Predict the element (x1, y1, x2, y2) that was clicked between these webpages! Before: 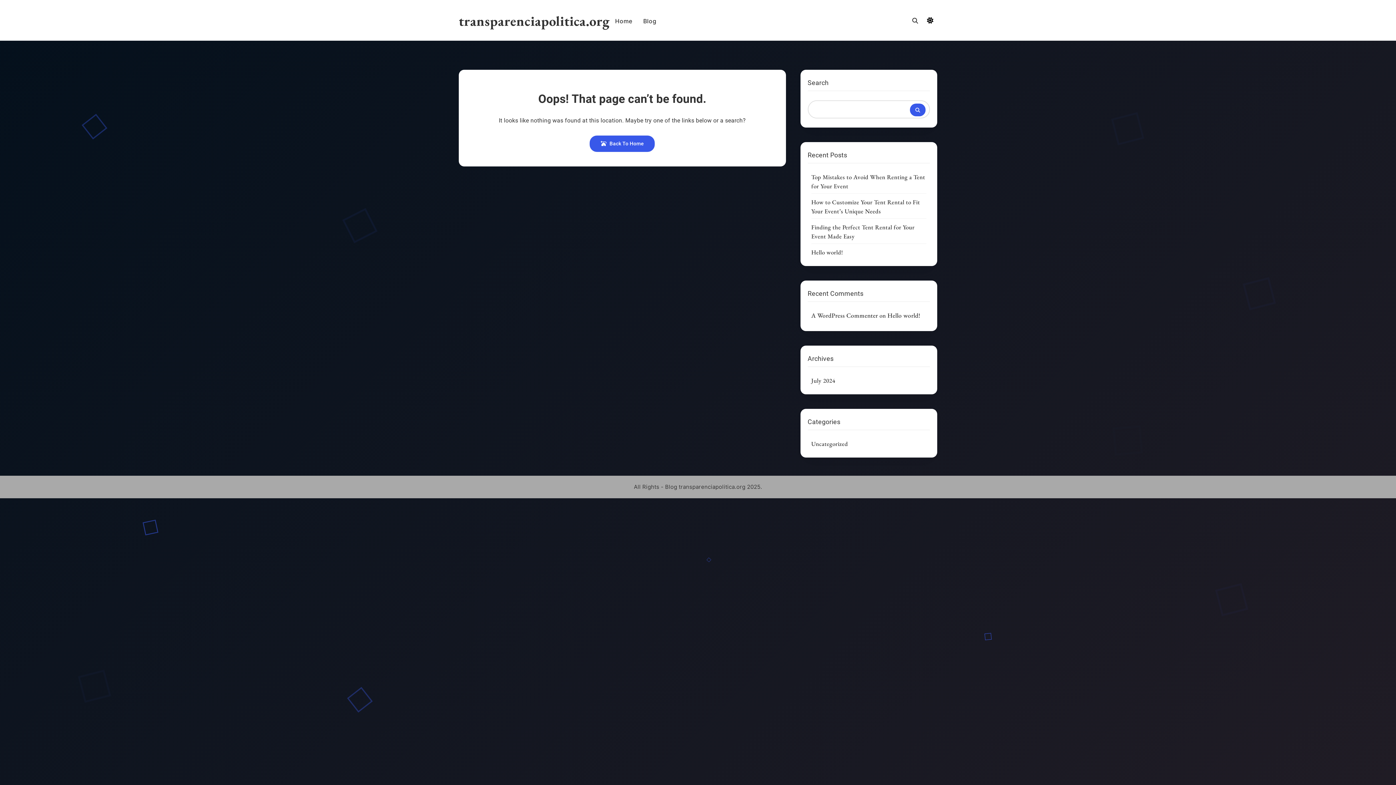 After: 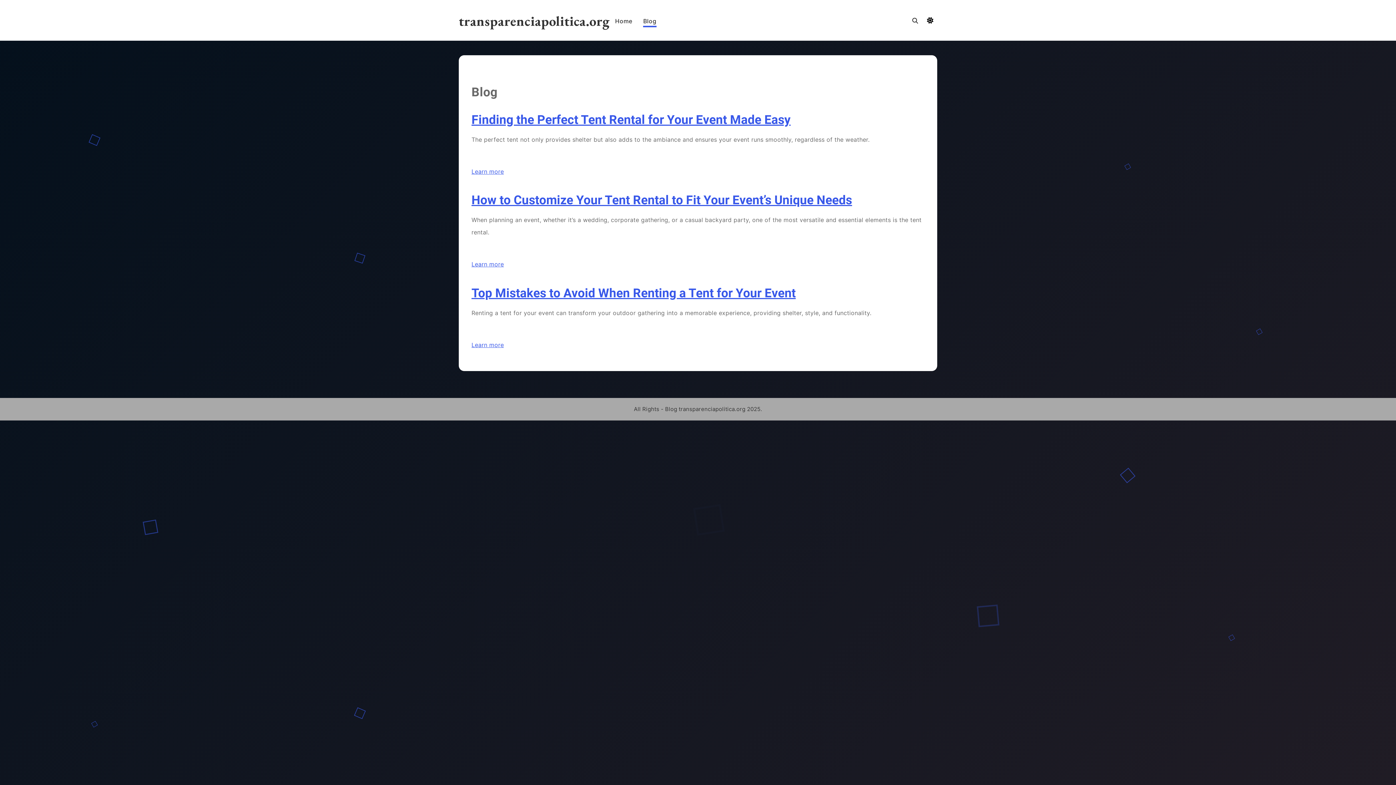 Action: label: Blog bbox: (643, 16, 656, 25)